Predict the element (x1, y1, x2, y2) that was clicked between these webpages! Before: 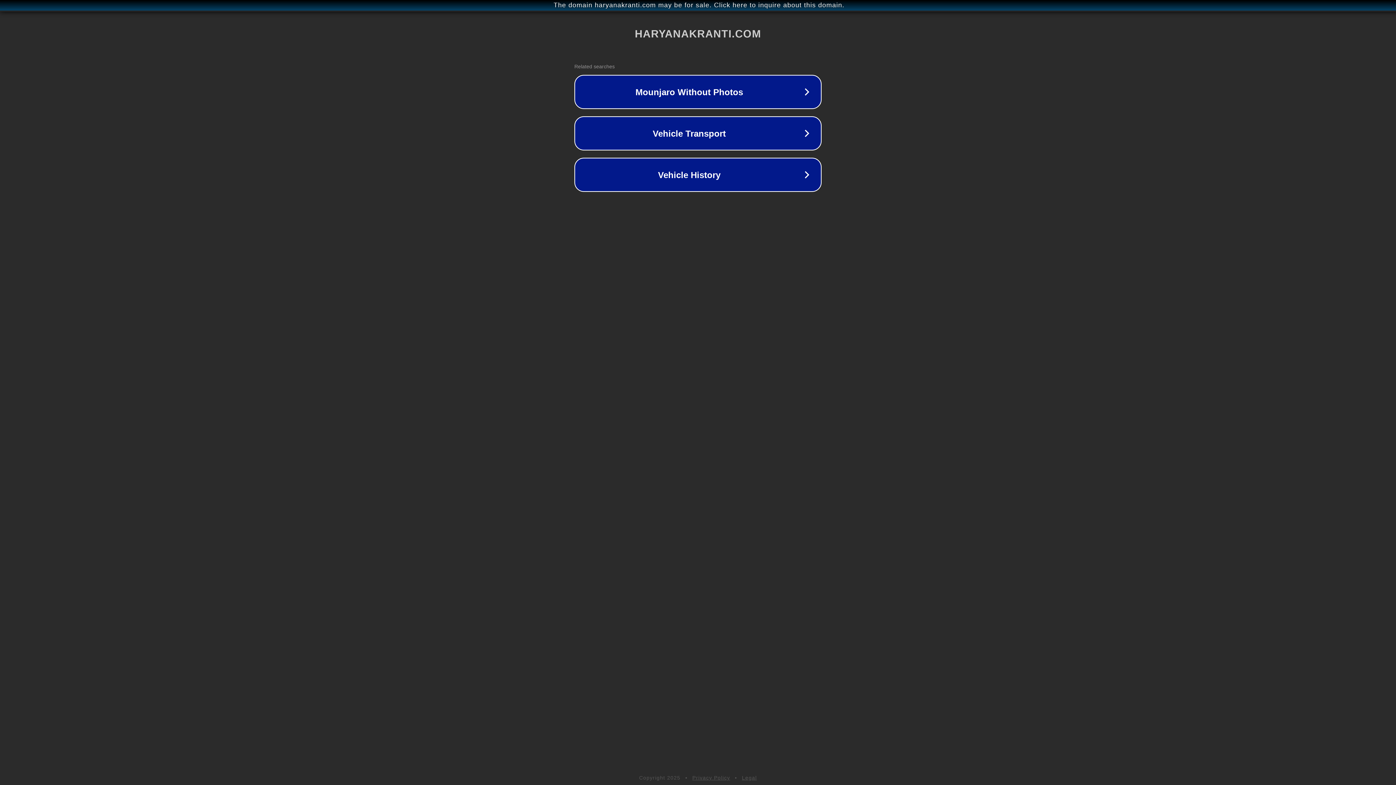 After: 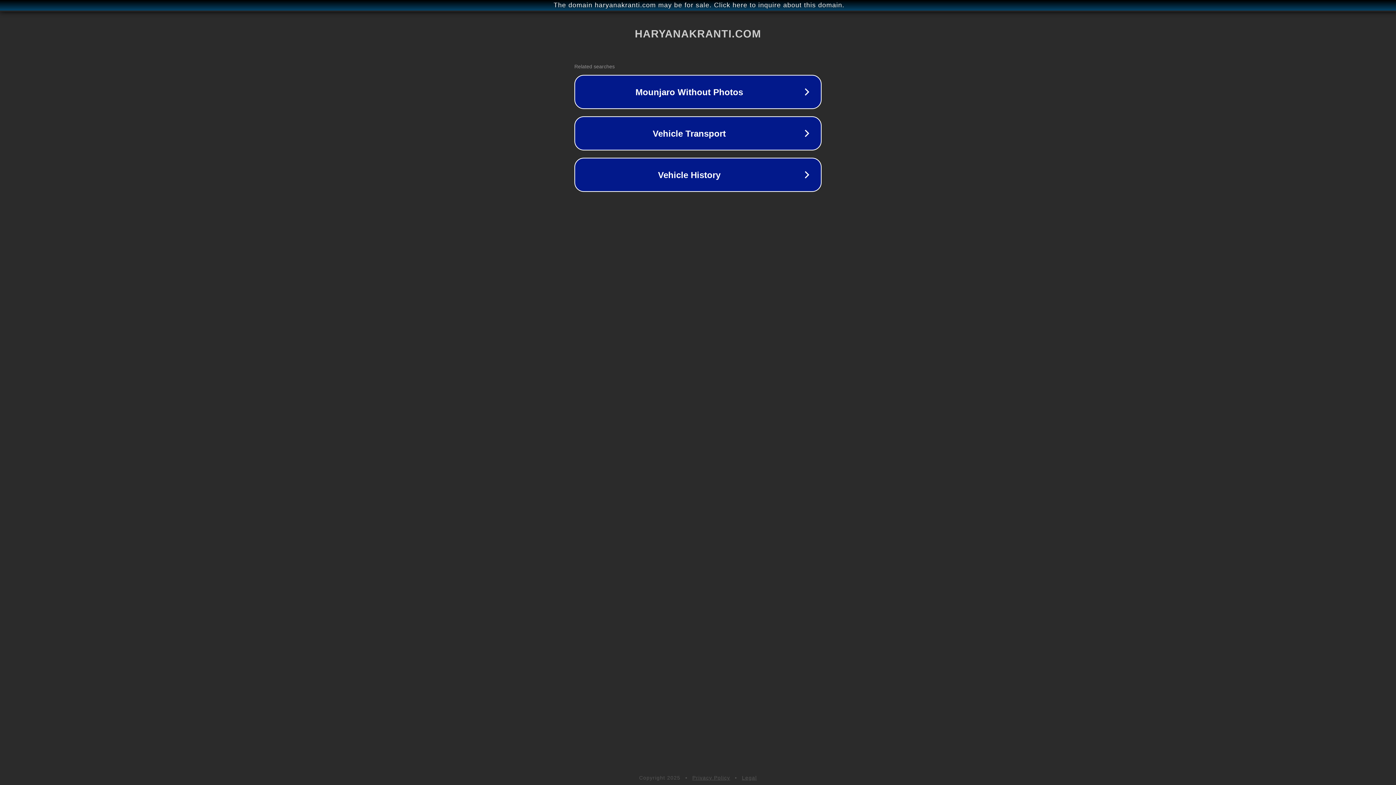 Action: label: Privacy Policy bbox: (692, 775, 730, 781)